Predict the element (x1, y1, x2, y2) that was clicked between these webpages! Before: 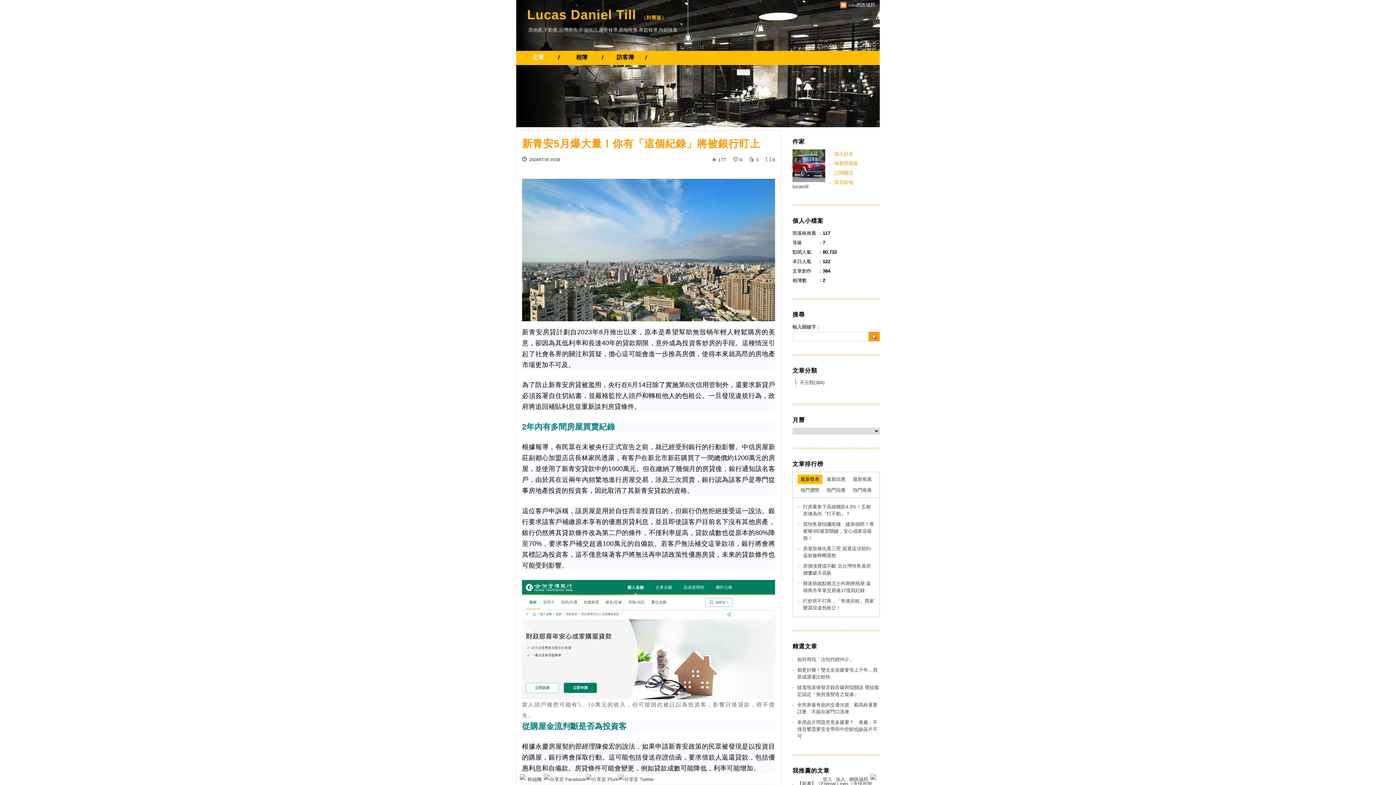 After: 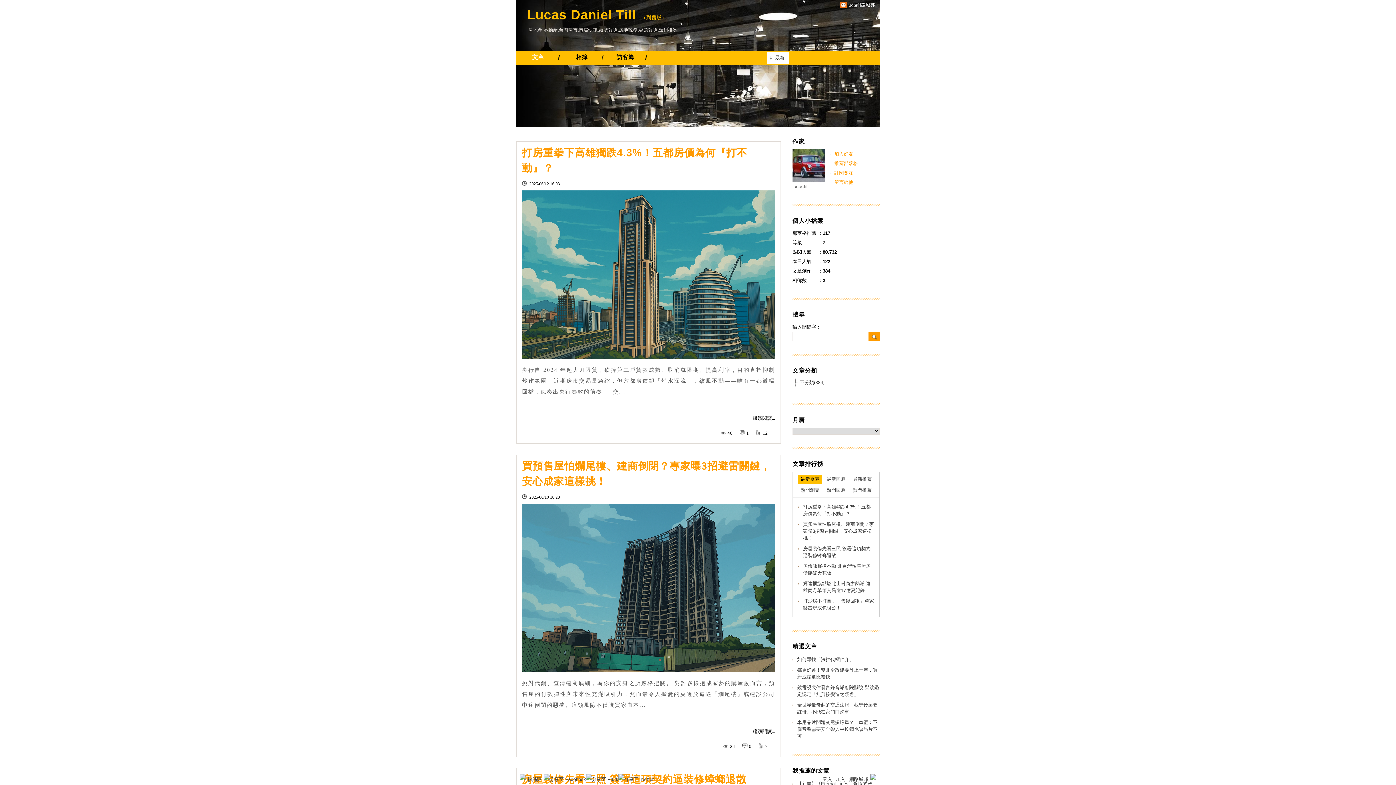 Action: bbox: (527, 7, 636, 22) label: Lucas Daniel Till